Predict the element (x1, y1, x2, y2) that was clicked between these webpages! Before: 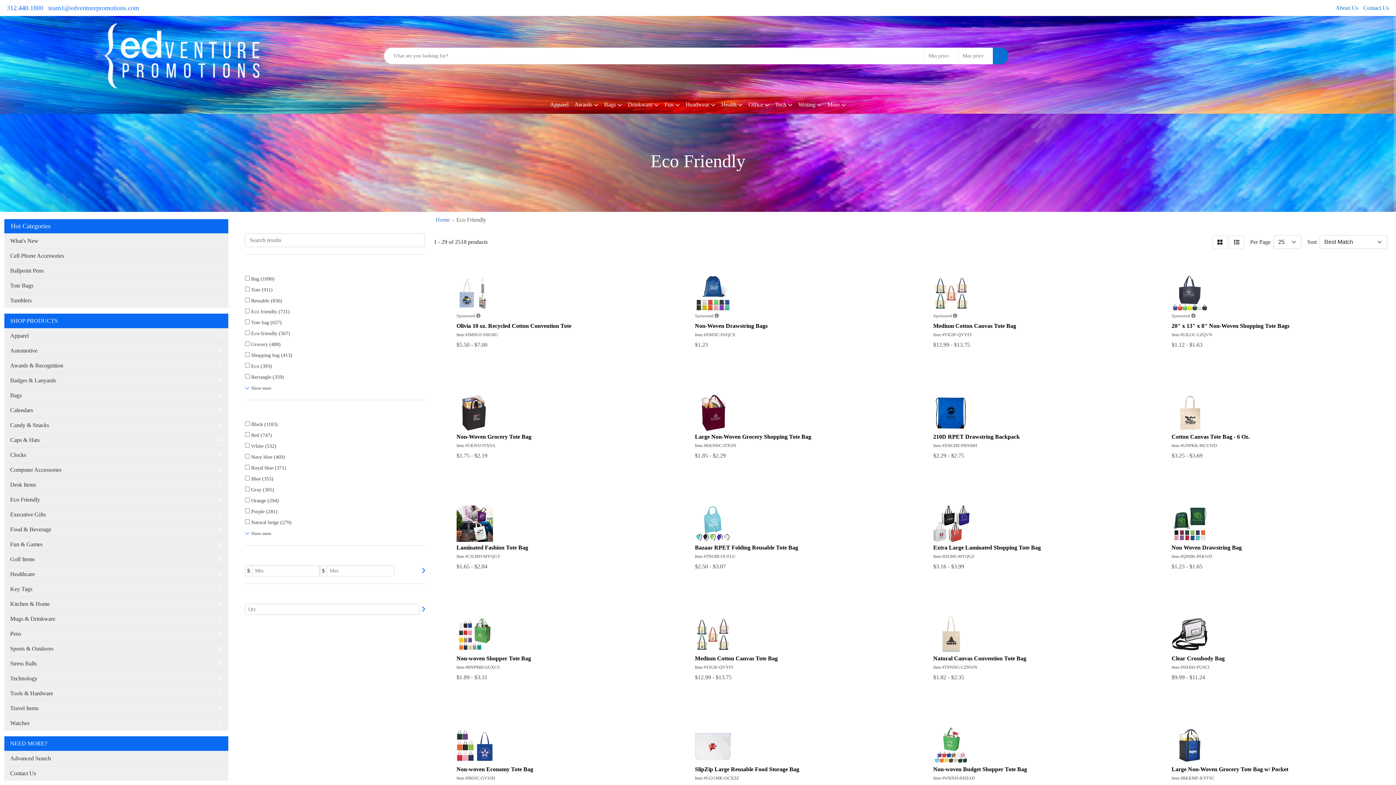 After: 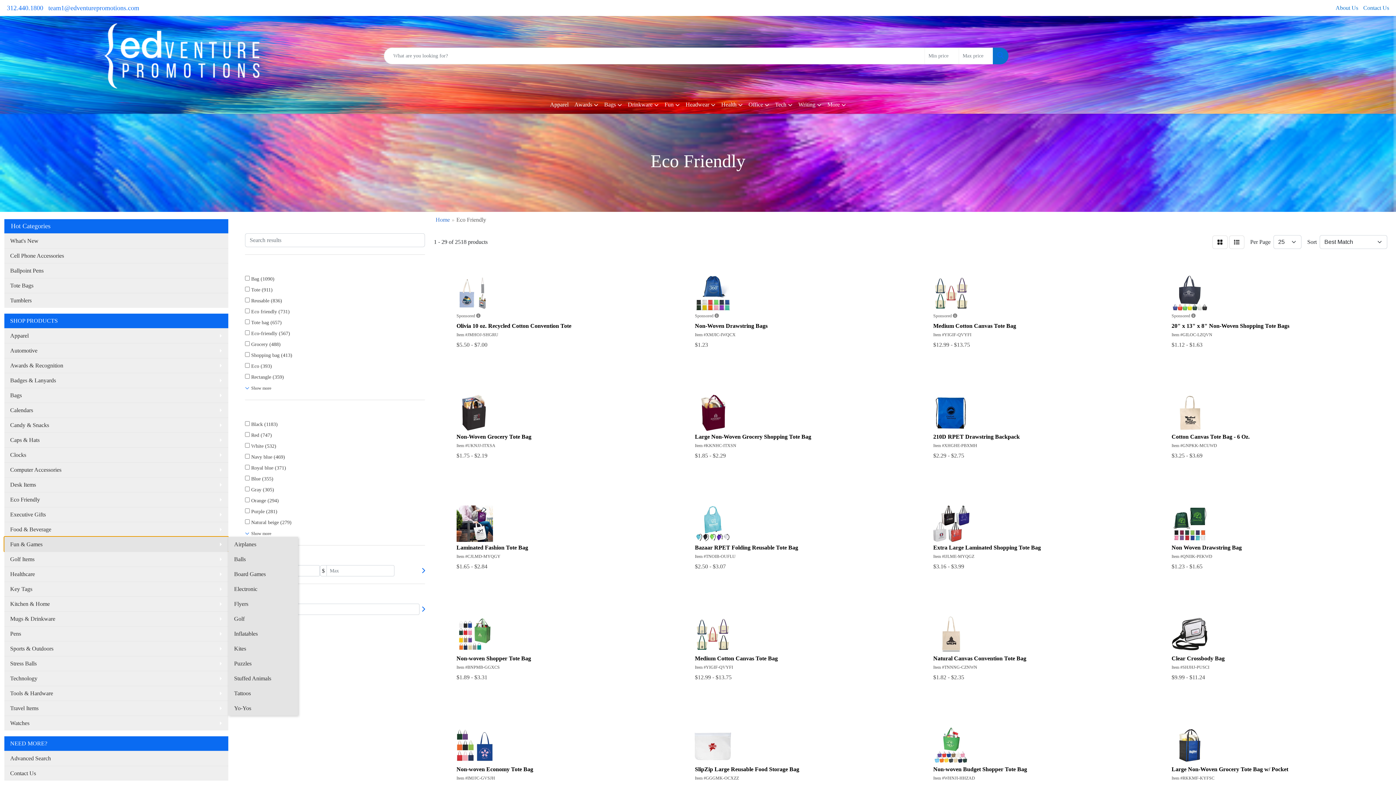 Action: label: Fun & Games bbox: (4, 537, 228, 552)